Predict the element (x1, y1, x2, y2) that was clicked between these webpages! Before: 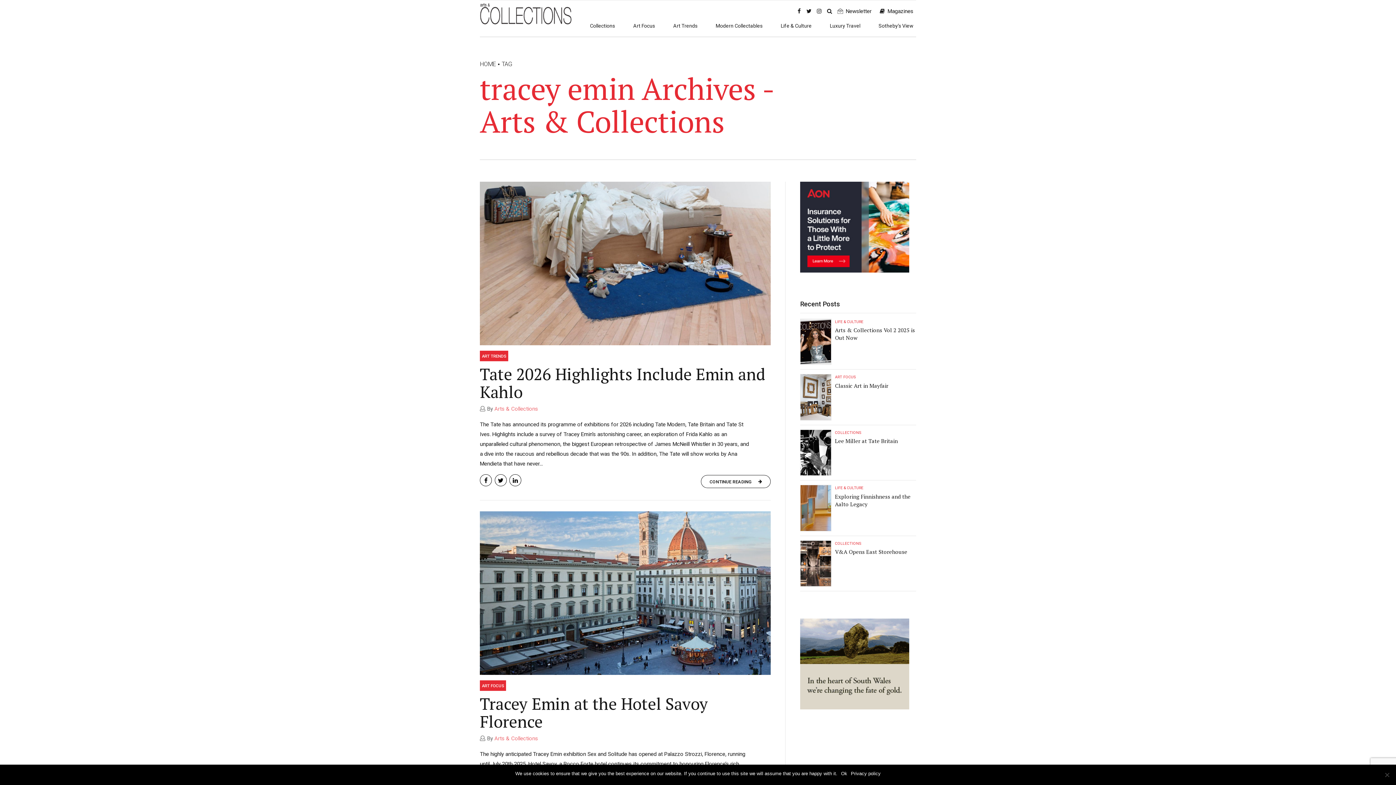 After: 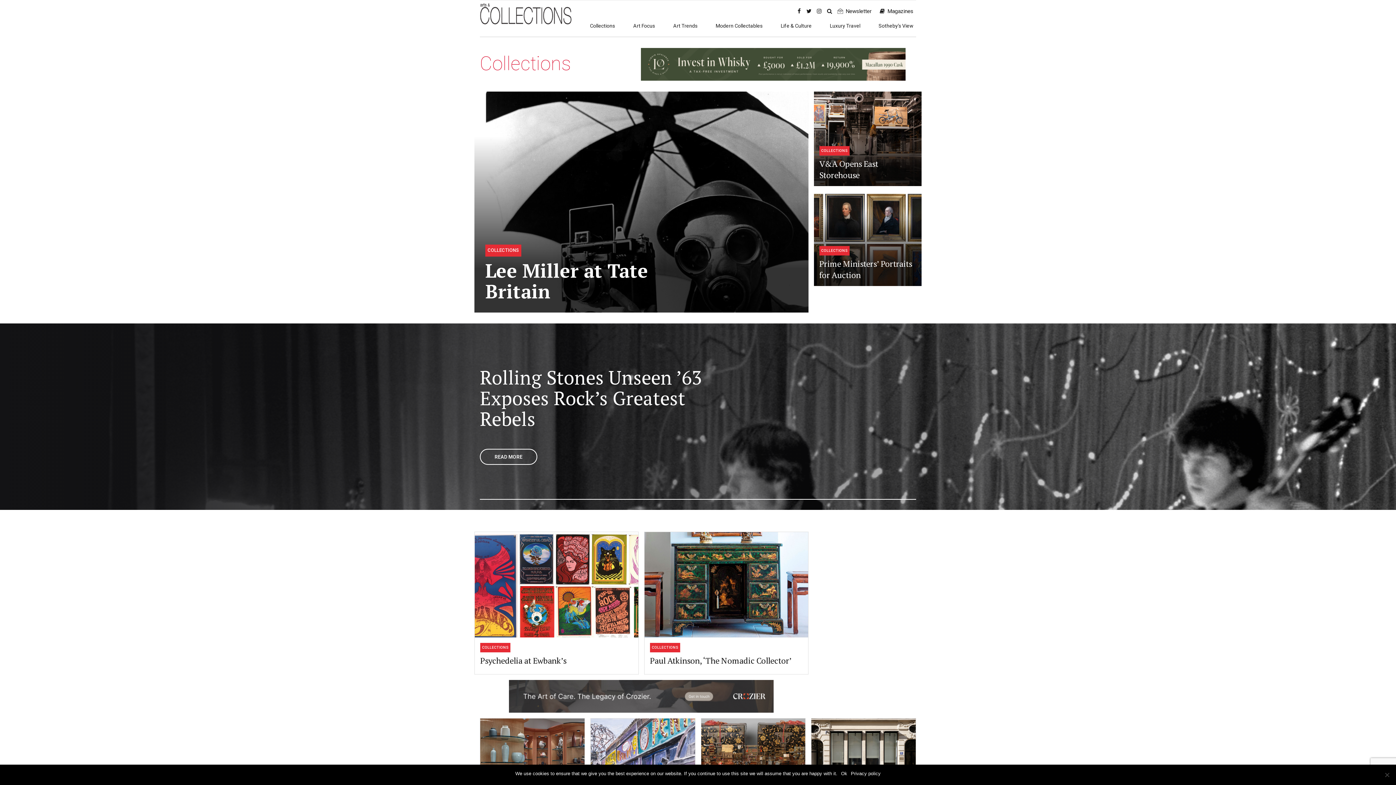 Action: bbox: (835, 430, 860, 435) label: COLLECTIONS